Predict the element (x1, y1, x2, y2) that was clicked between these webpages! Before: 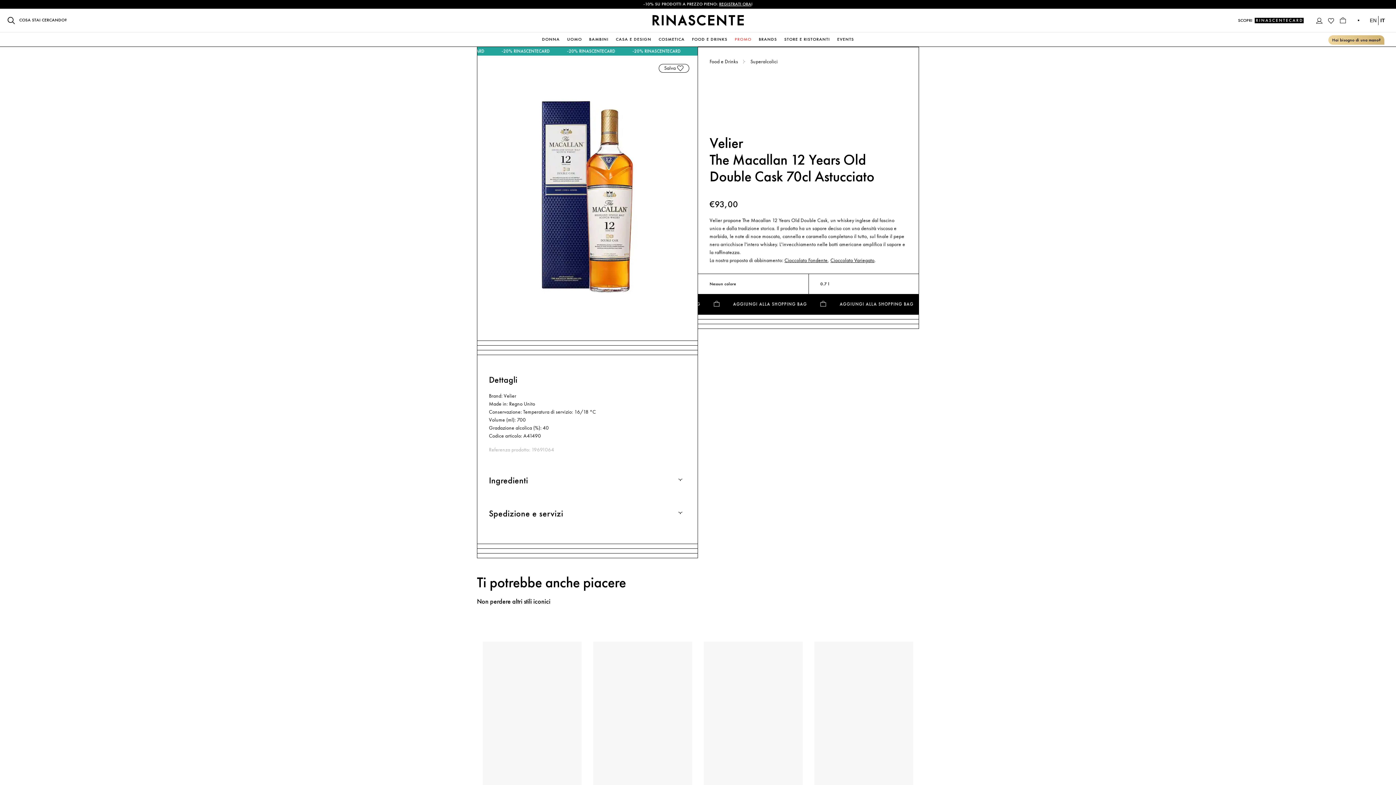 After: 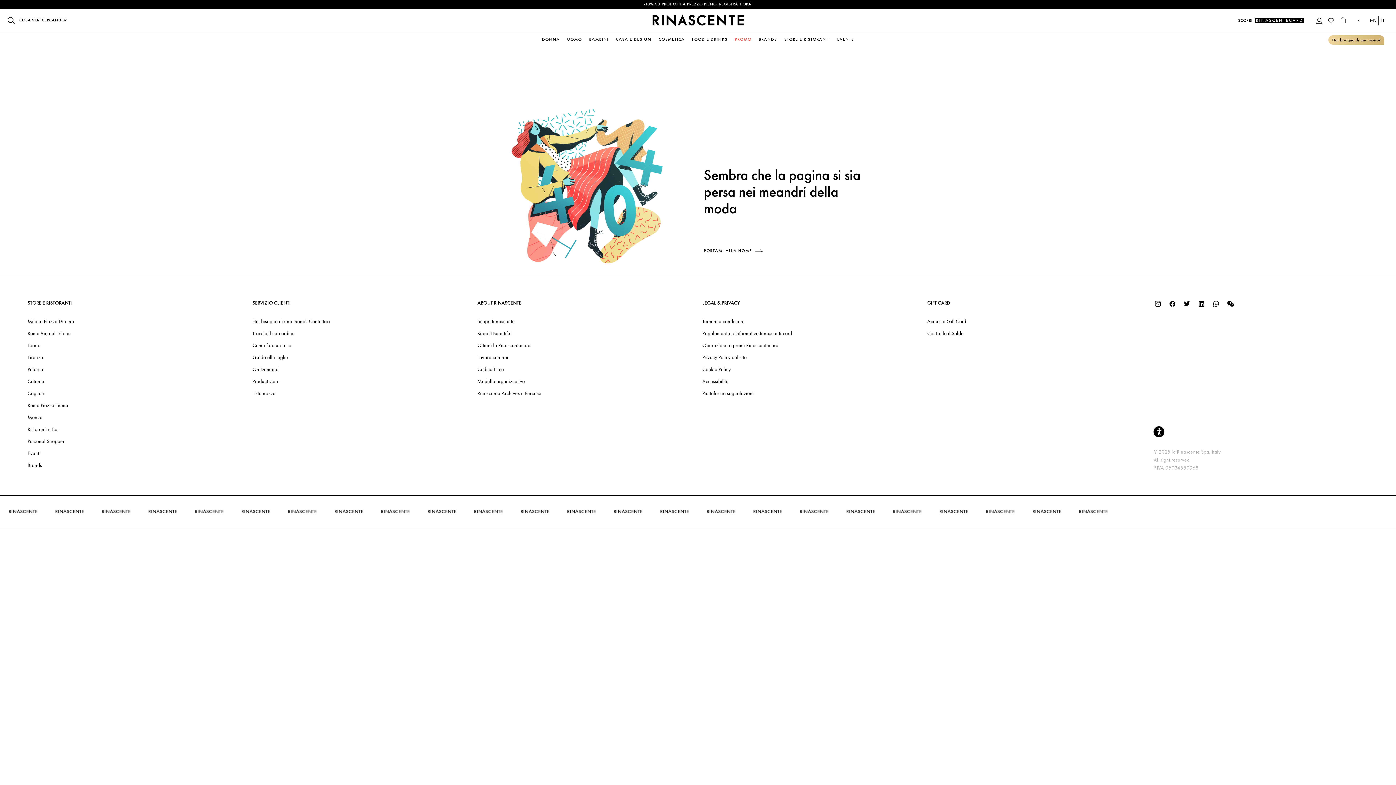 Action: label: Food e Drinks bbox: (709, 57, 738, 65)